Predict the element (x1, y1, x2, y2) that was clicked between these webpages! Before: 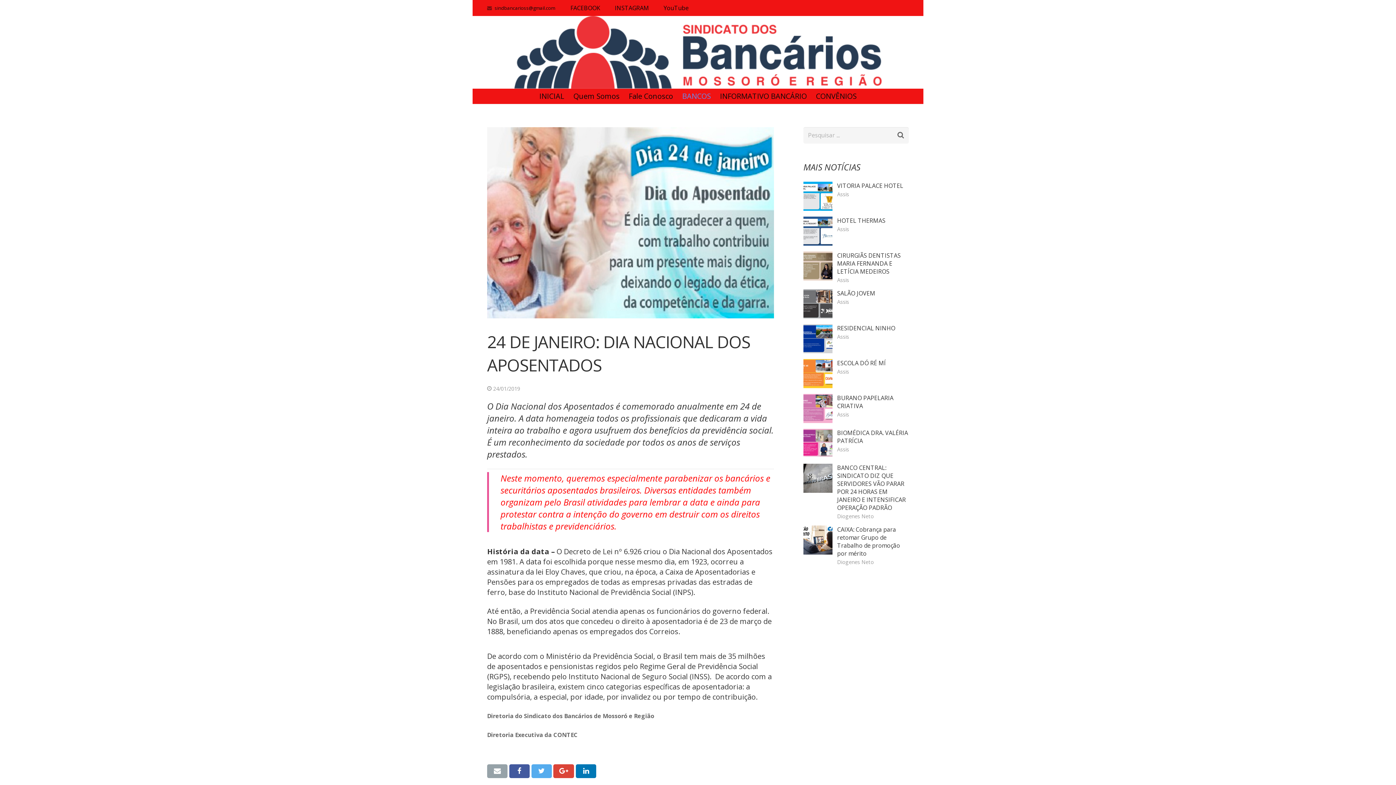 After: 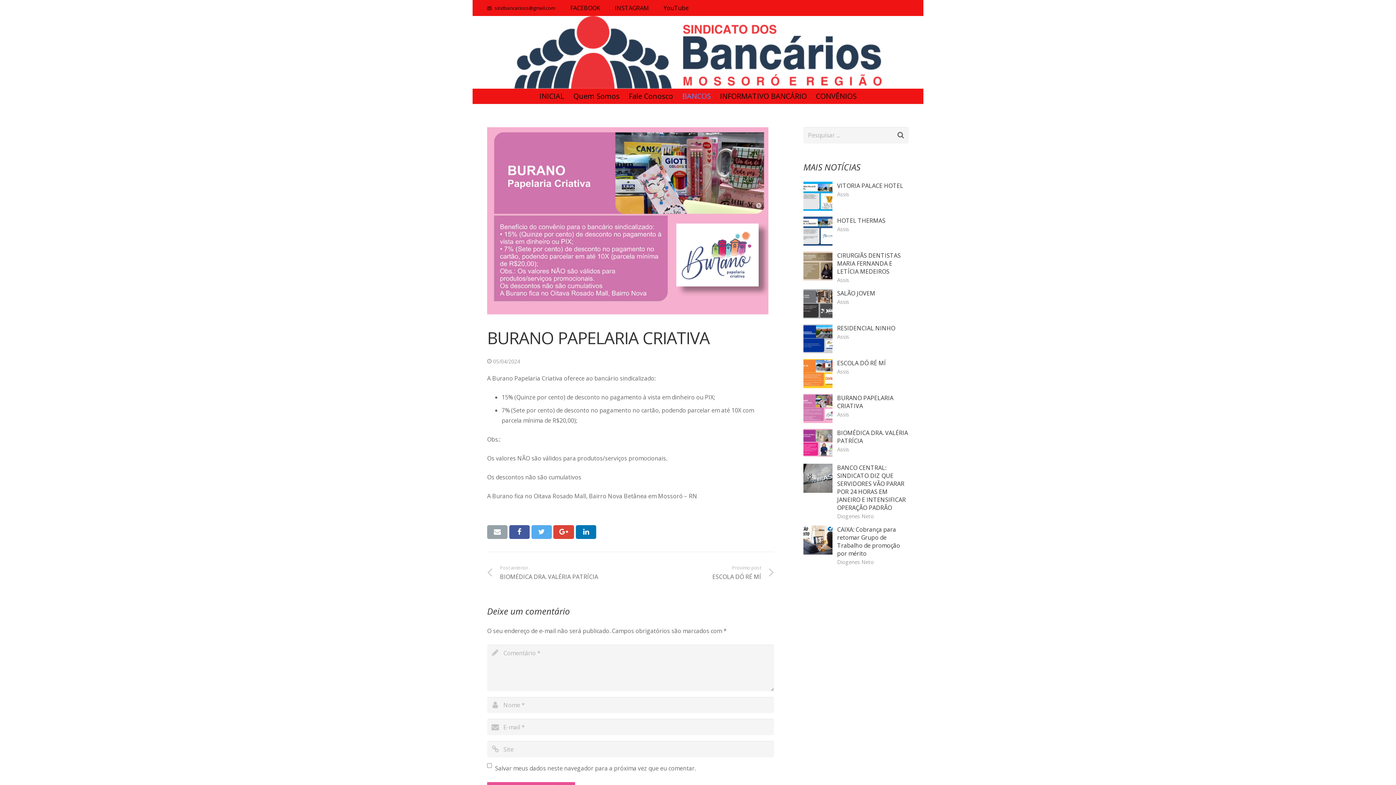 Action: label: BURANO PAPELARIA CRIATIVA bbox: (837, 394, 893, 410)